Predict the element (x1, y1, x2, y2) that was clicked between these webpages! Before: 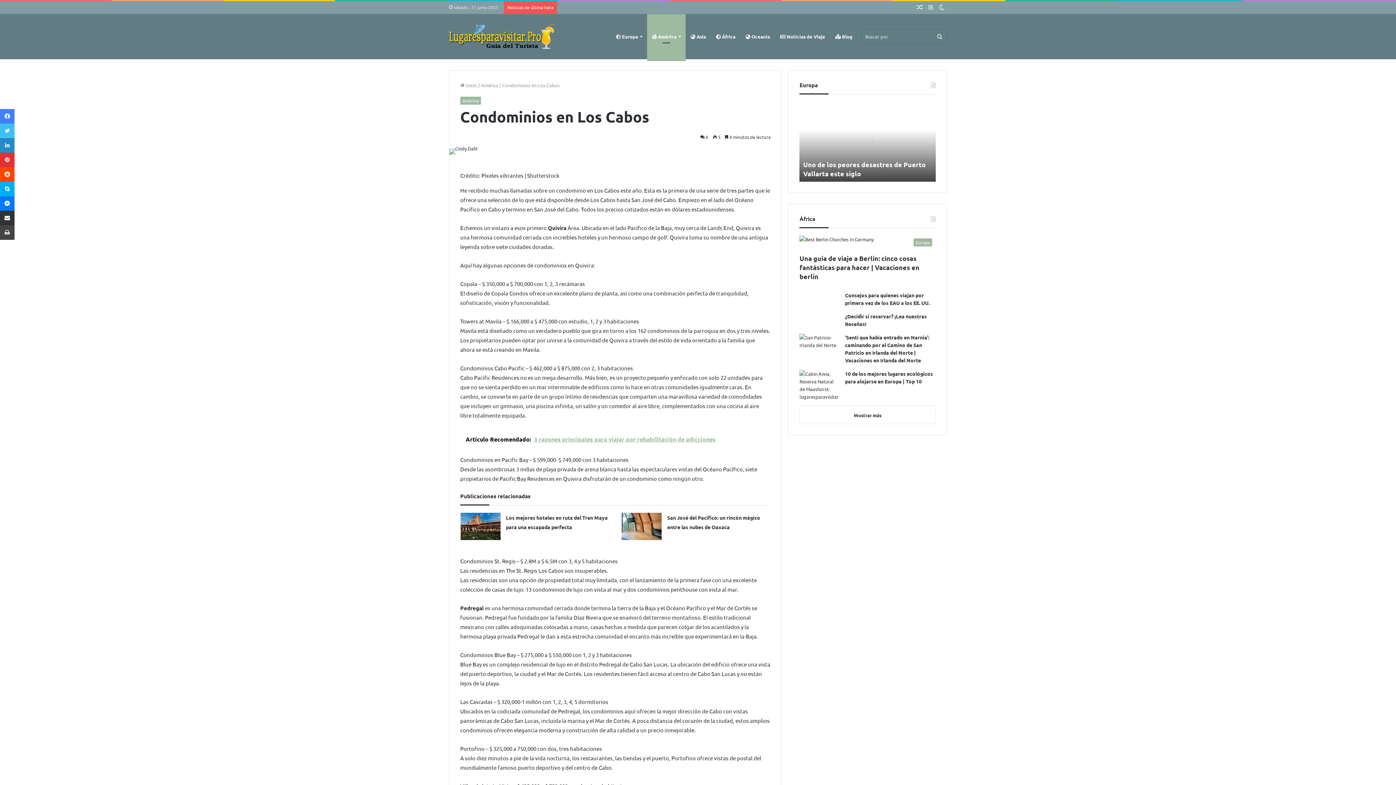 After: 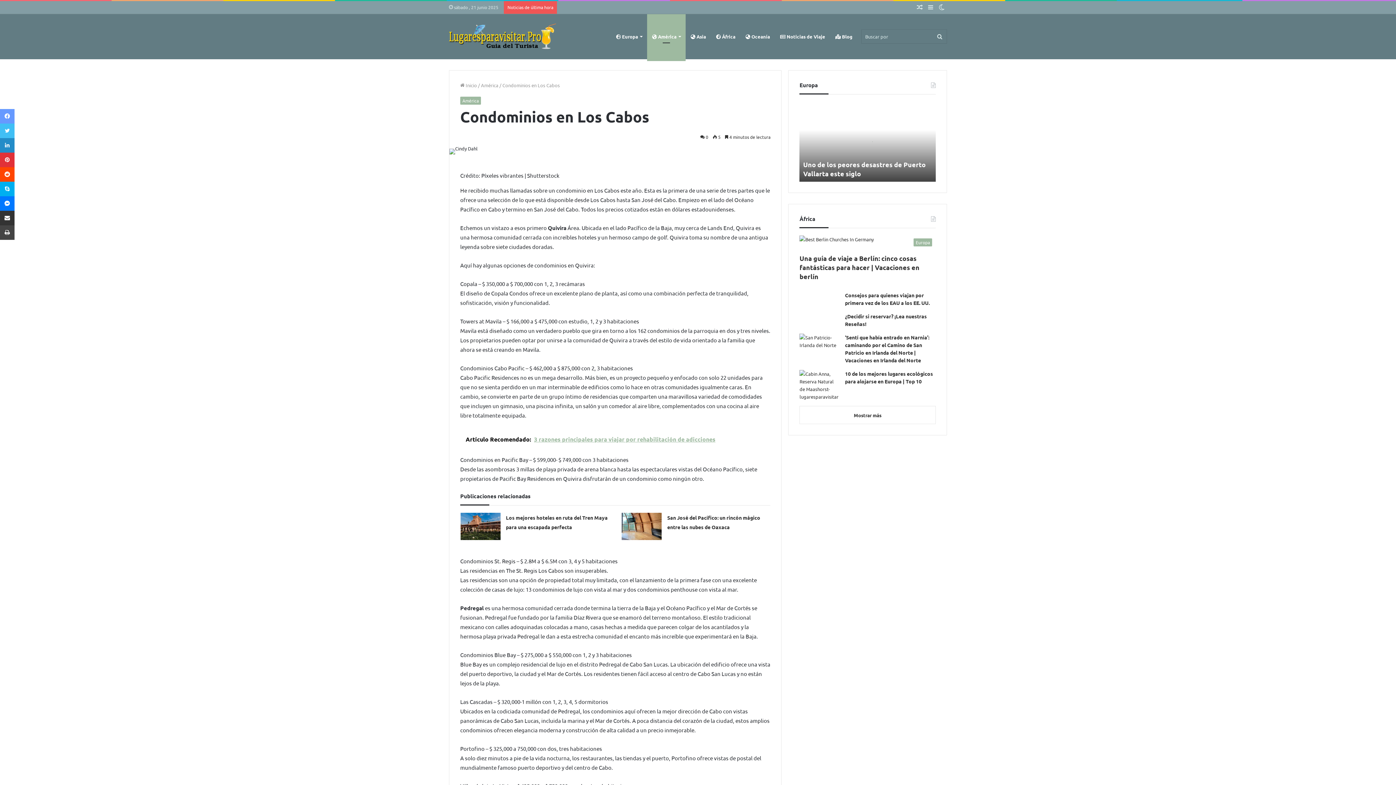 Action: label: Facebook bbox: (0, 109, 14, 123)